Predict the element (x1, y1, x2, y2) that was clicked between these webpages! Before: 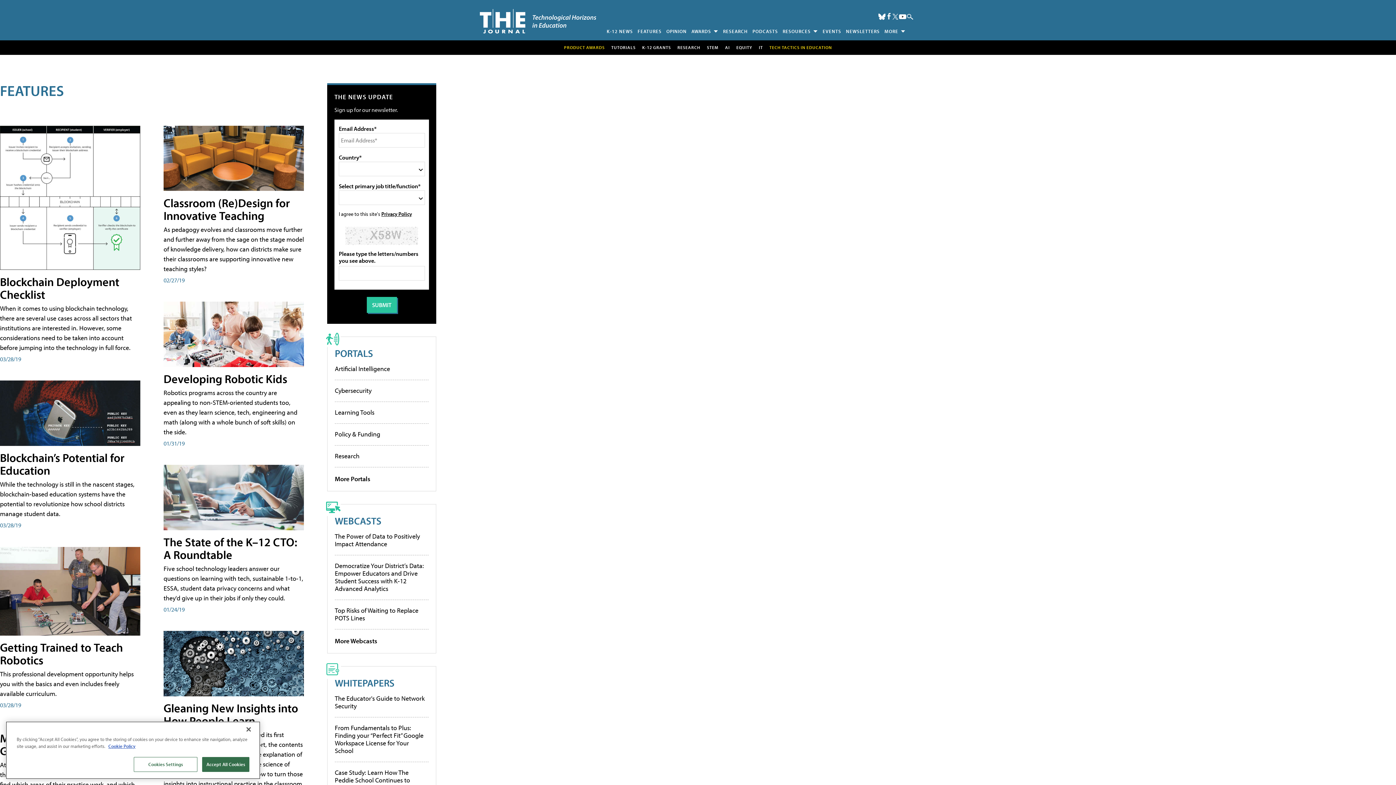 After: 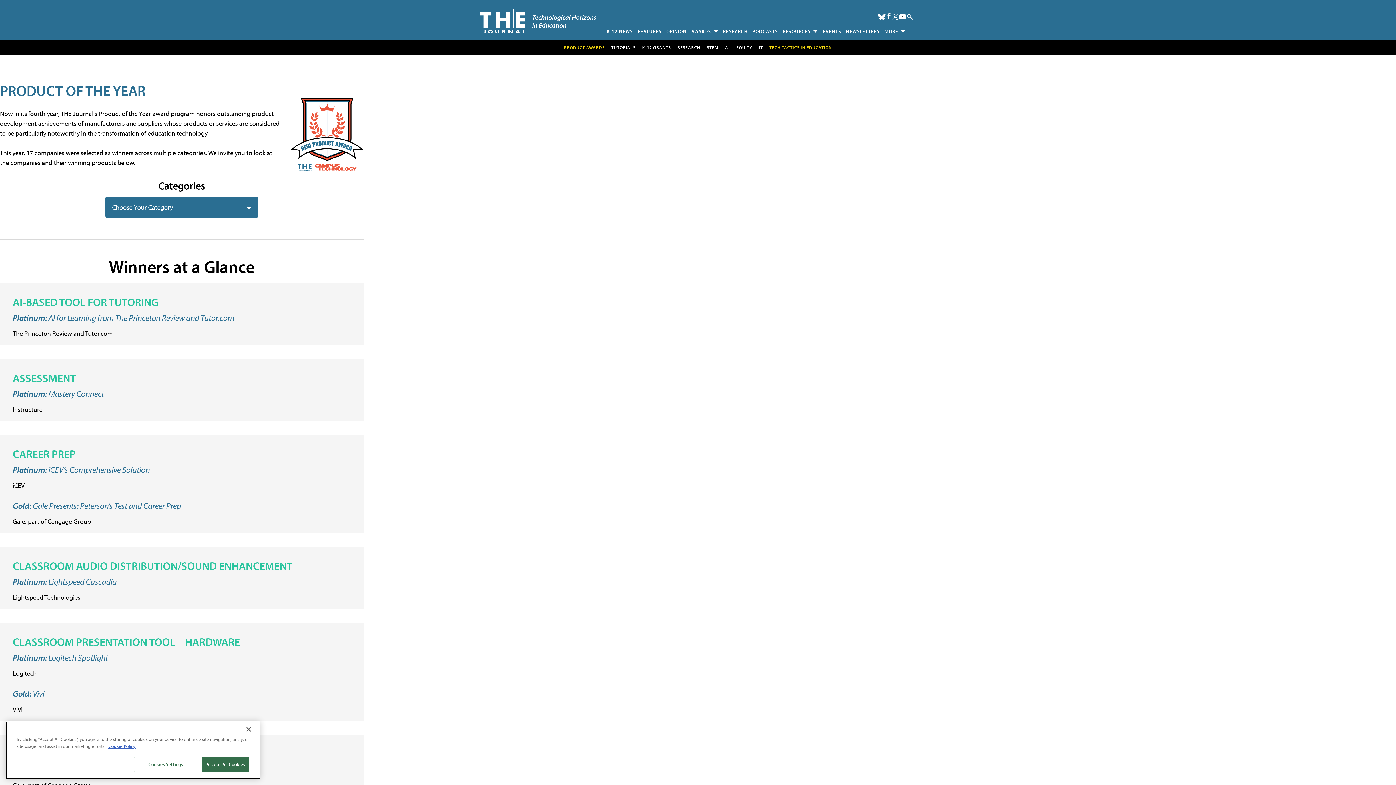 Action: bbox: (564, 44, 604, 50) label: PRODUCT AWARDS